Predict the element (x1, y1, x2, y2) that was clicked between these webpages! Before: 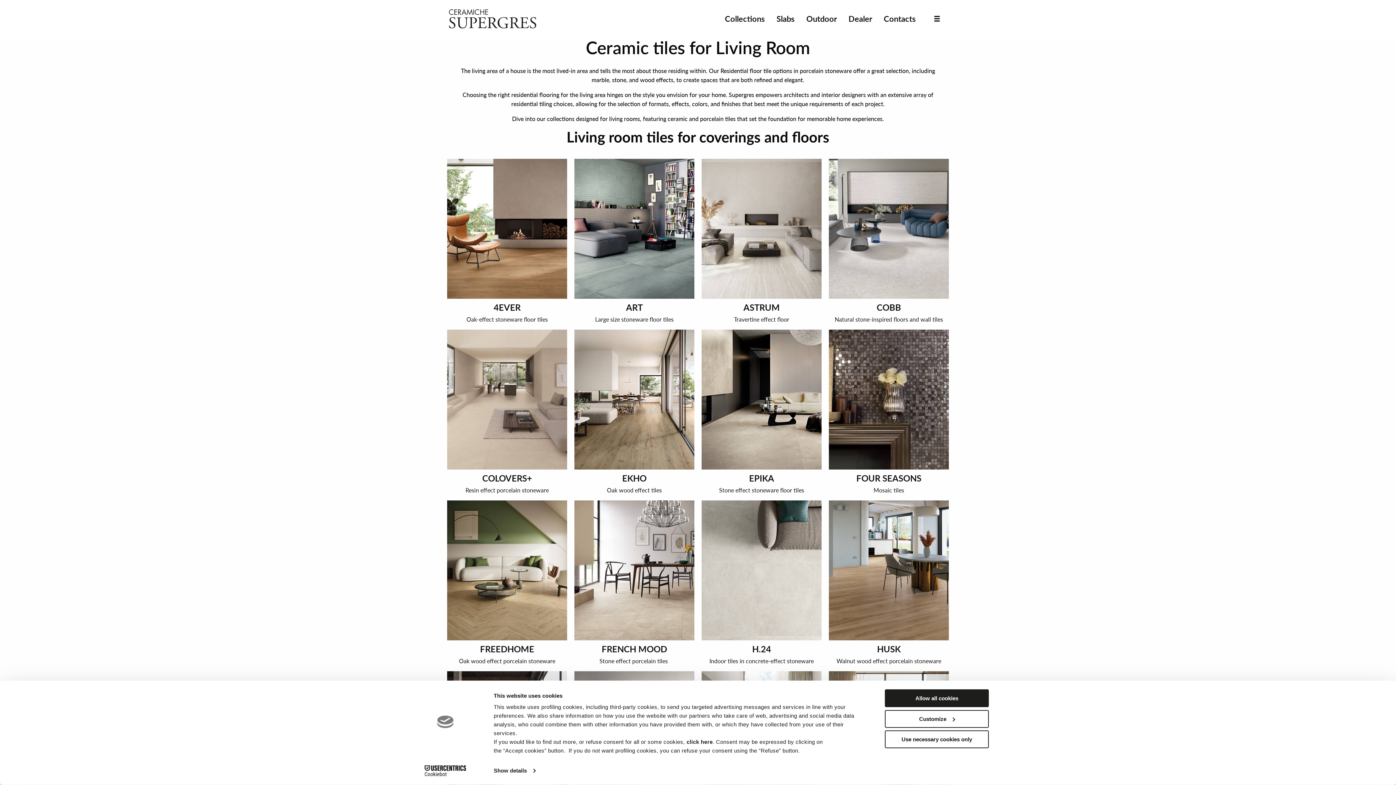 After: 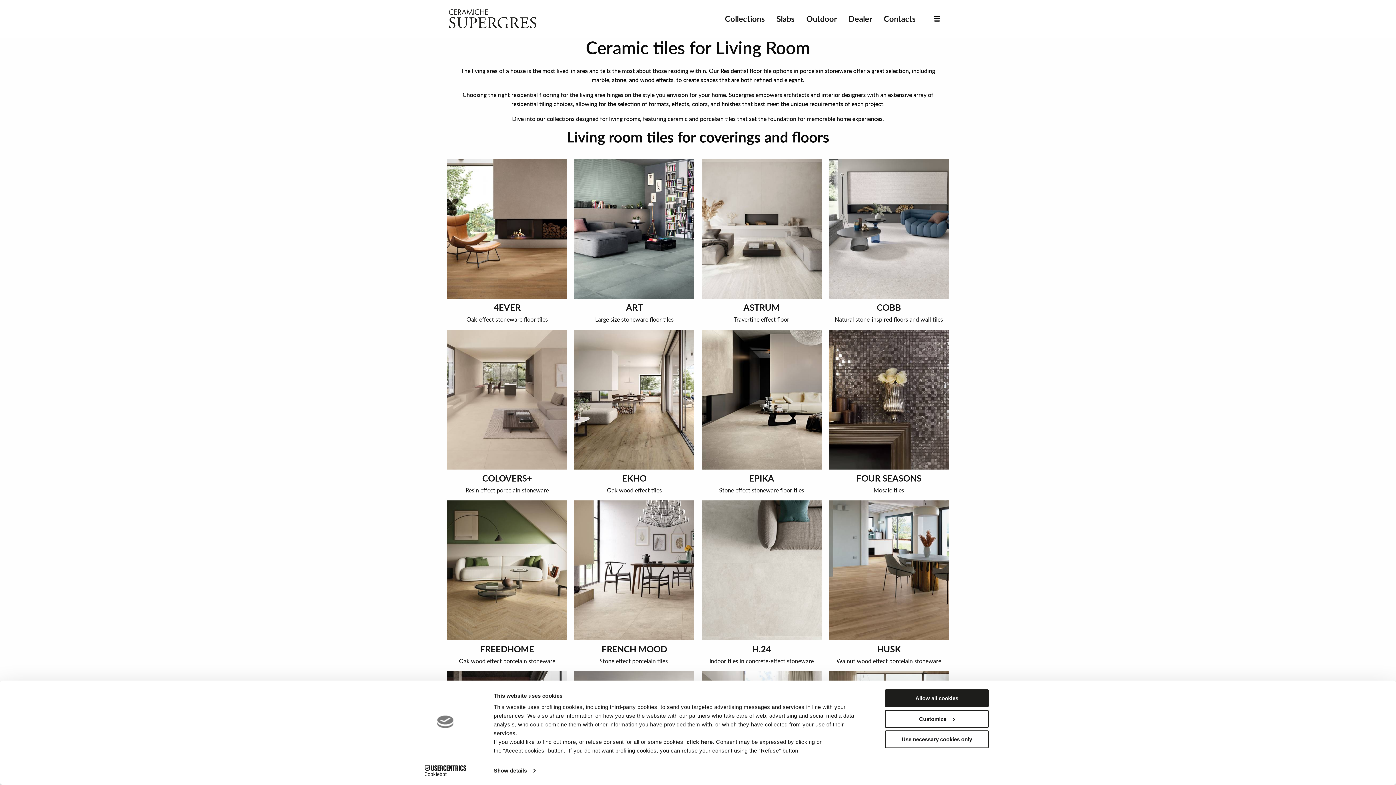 Action: bbox: (413, 765, 477, 776) label: Cookiebot - opens in a new window